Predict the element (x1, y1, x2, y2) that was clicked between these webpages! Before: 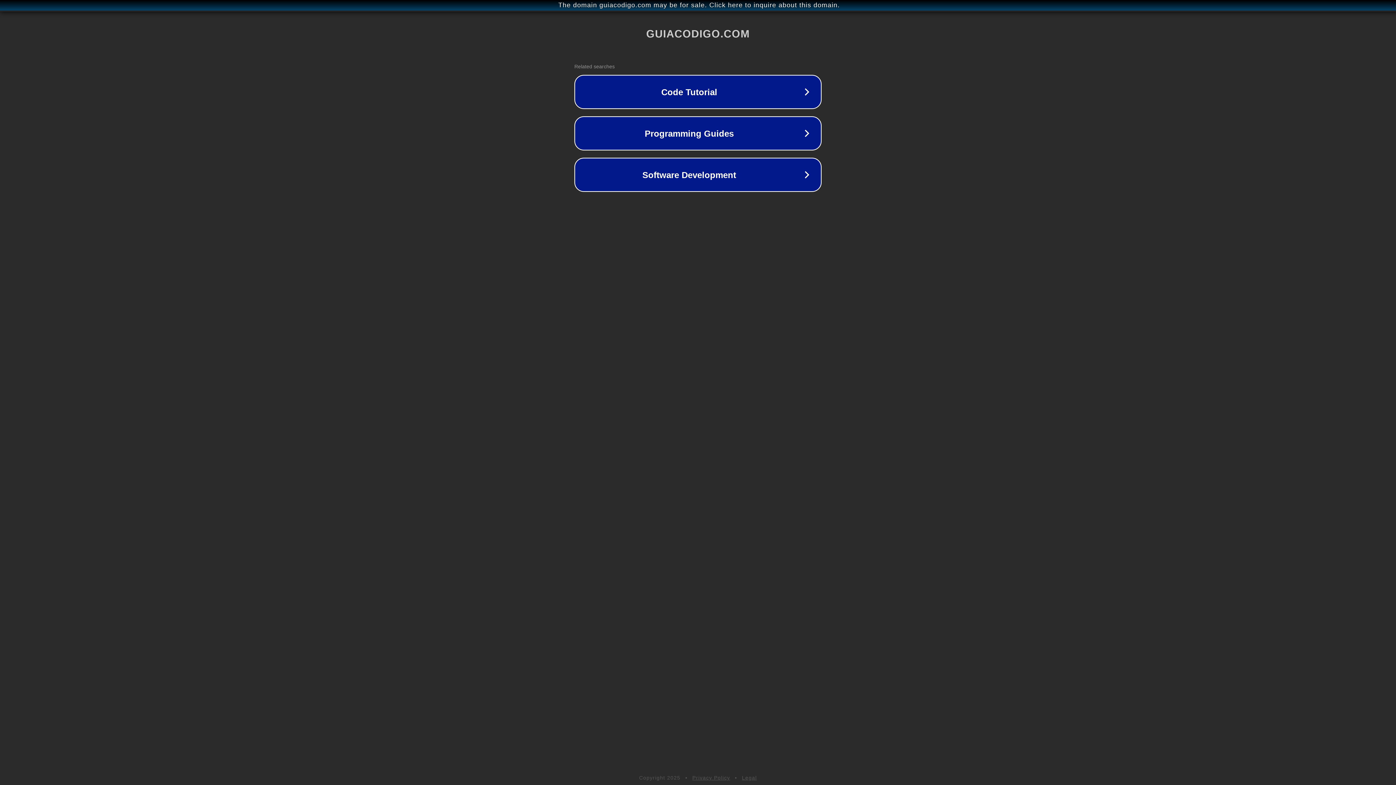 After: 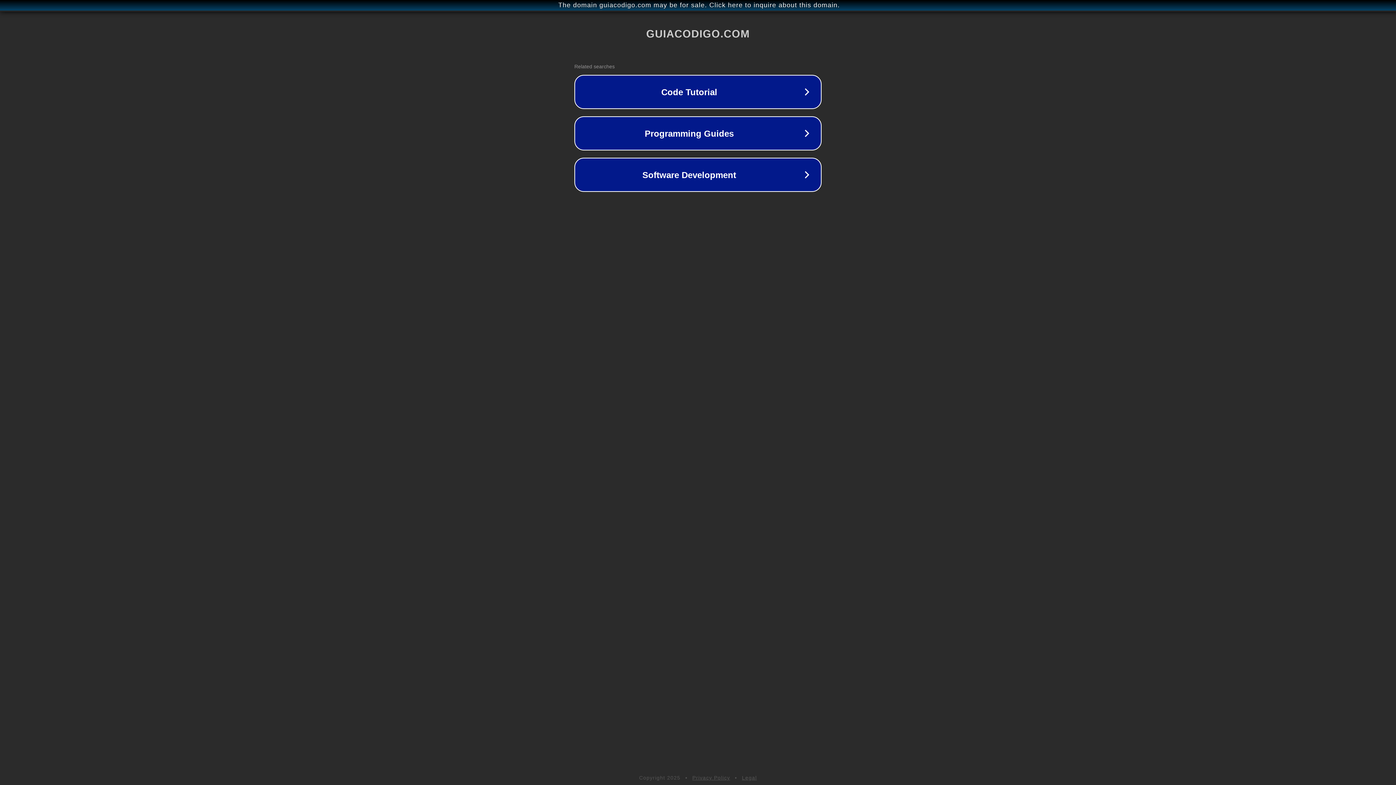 Action: bbox: (692, 775, 730, 781) label: Privacy Policy